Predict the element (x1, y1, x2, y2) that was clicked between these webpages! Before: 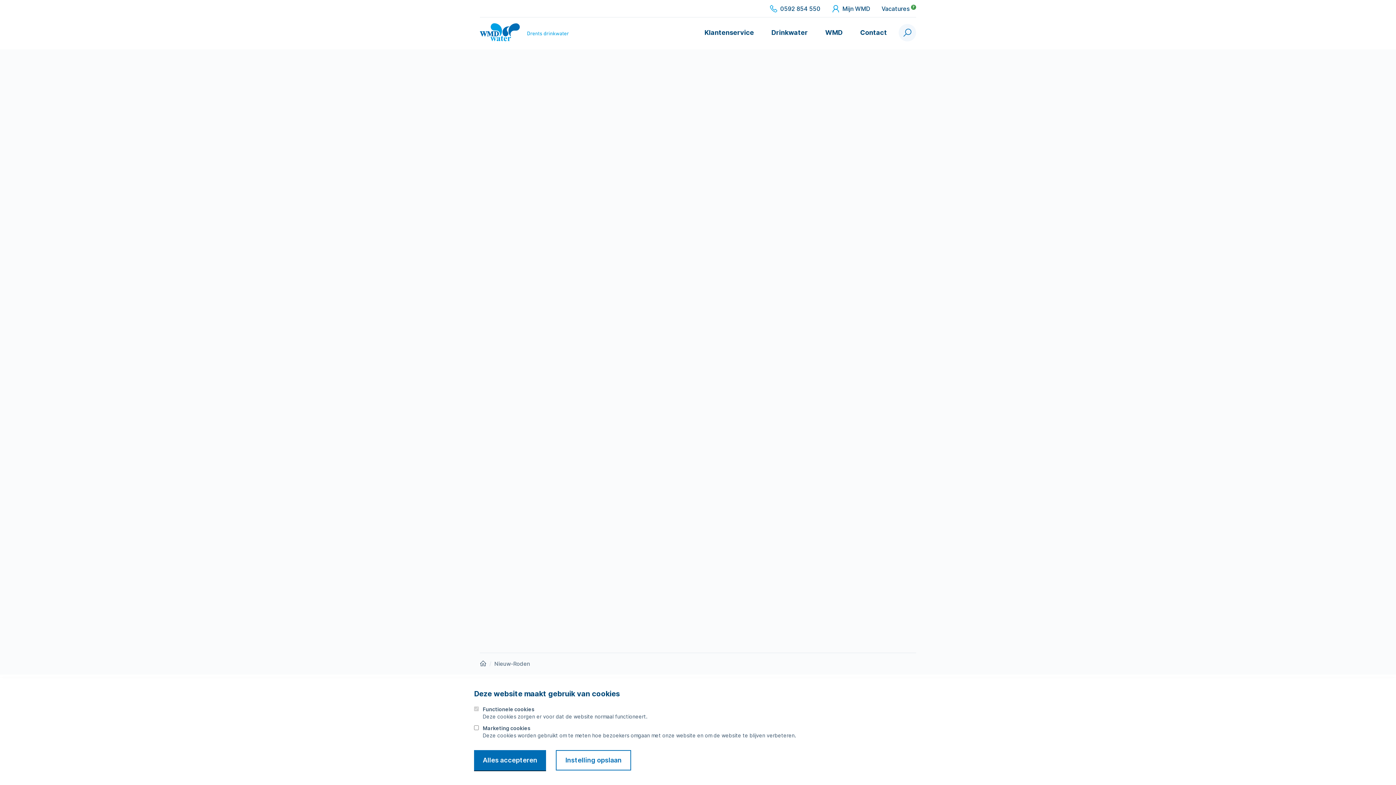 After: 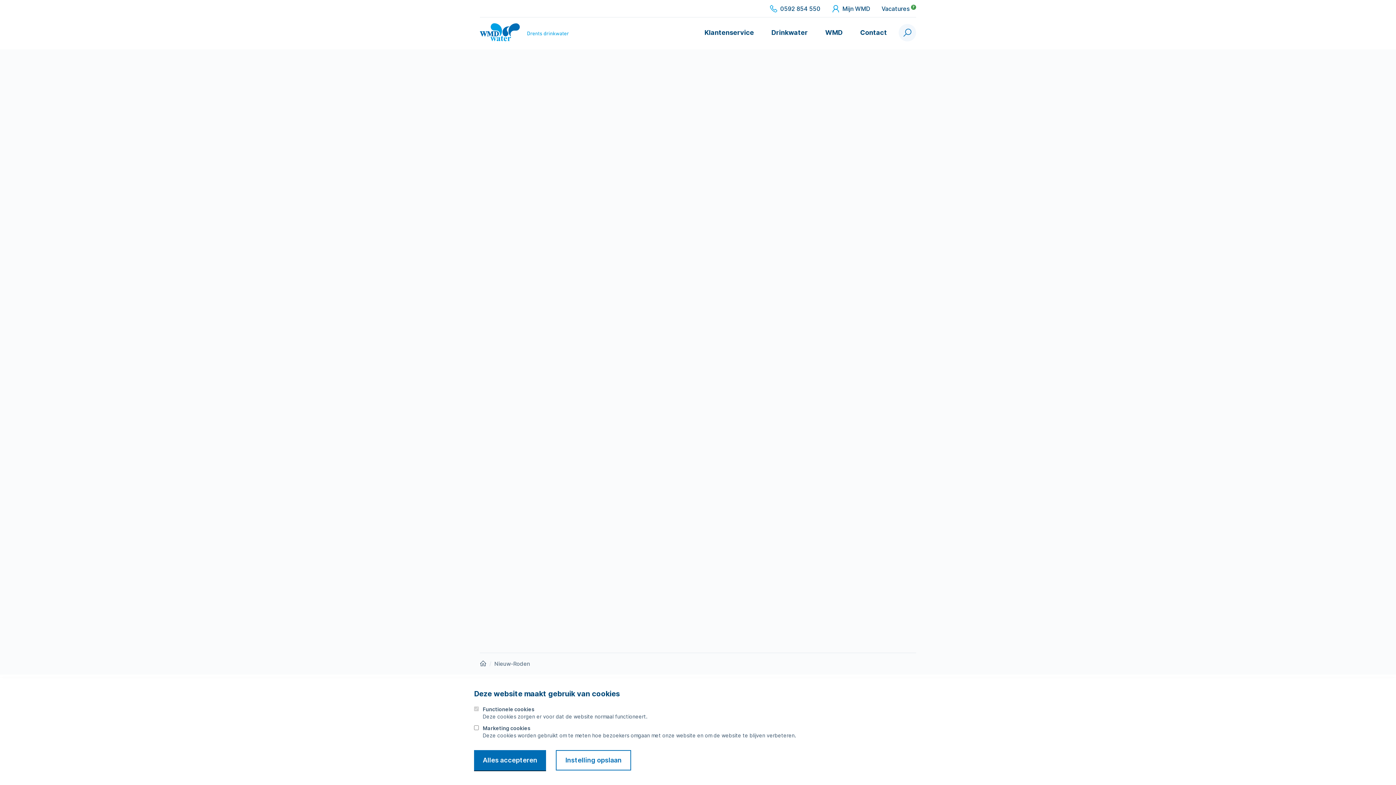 Action: label: Nieuw-Roden bbox: (494, 661, 530, 667)